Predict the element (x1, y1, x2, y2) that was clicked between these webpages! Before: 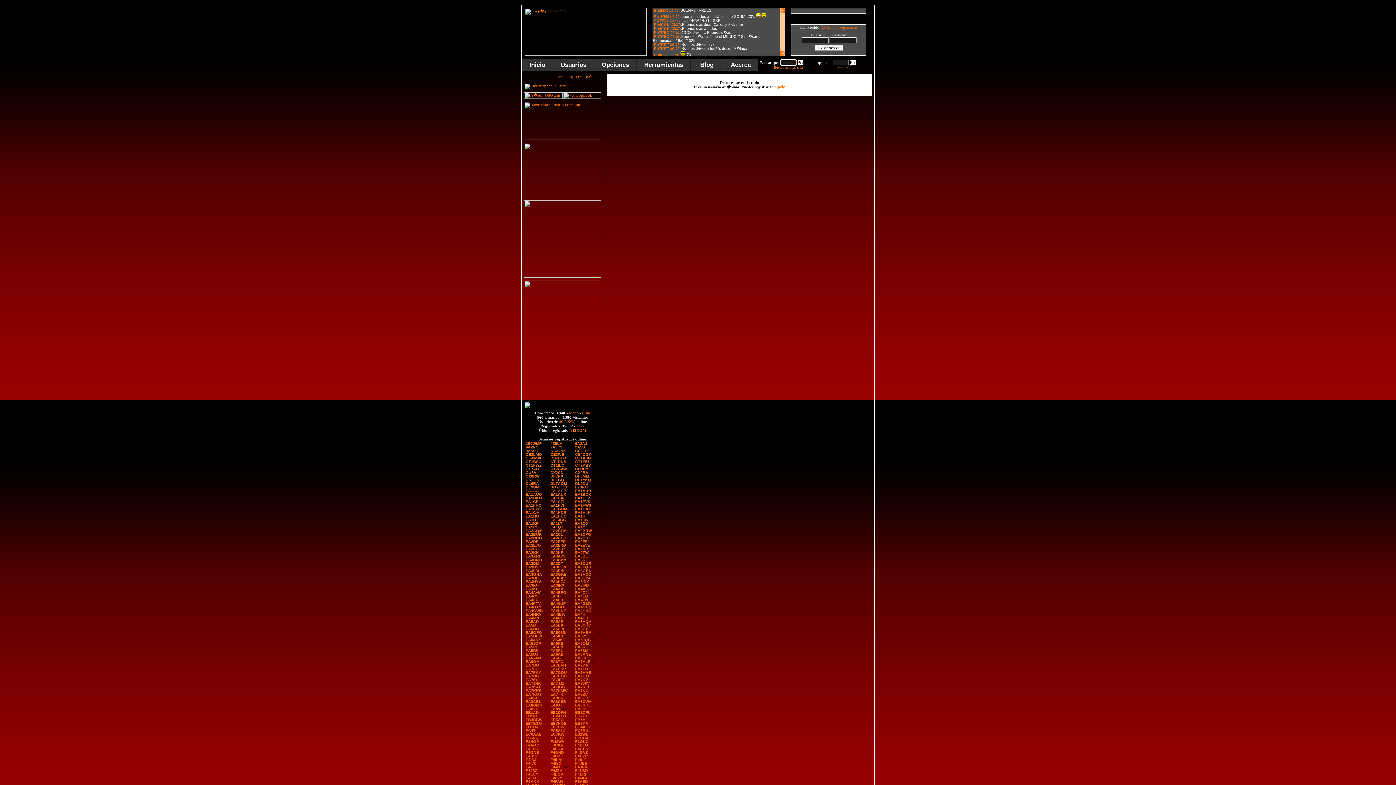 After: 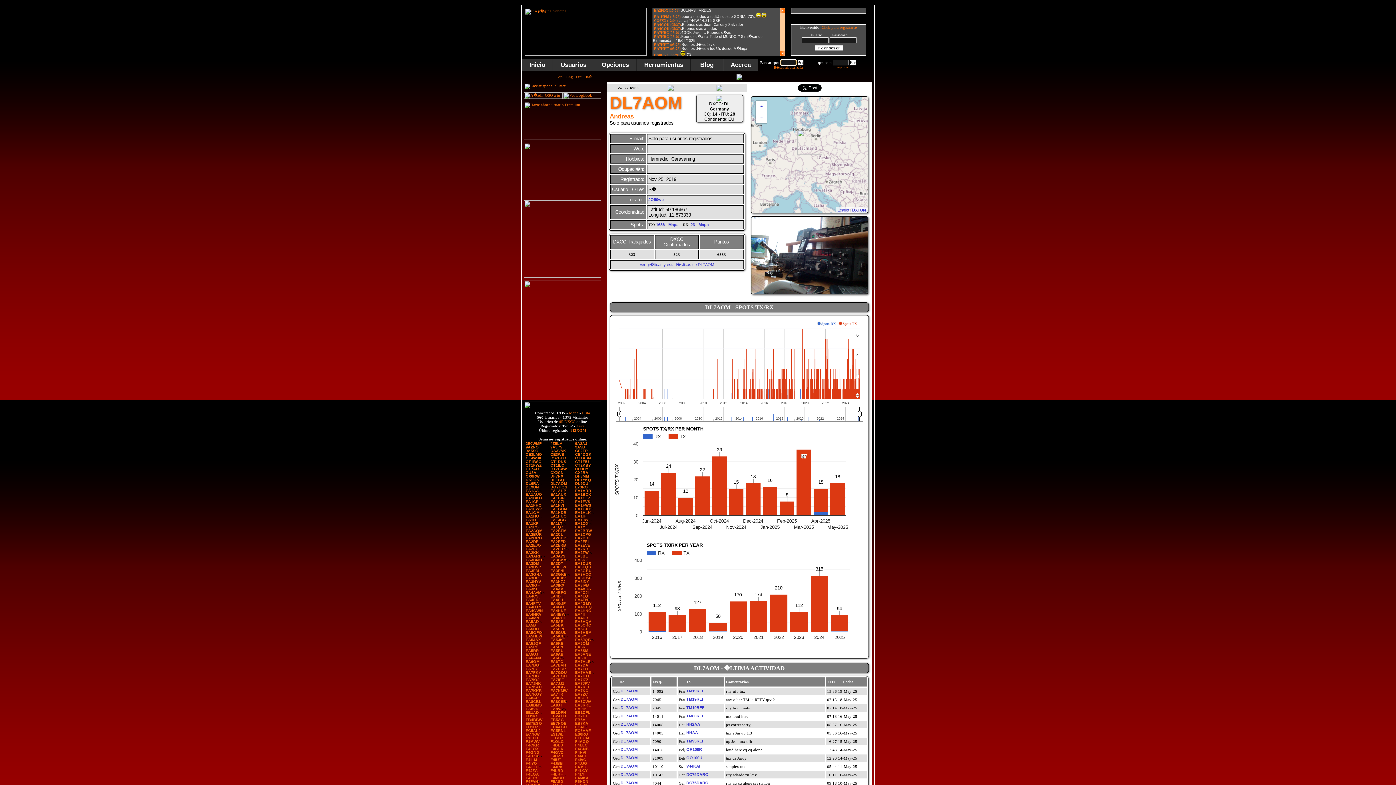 Action: label: DL7AOM bbox: (550, 481, 567, 485)